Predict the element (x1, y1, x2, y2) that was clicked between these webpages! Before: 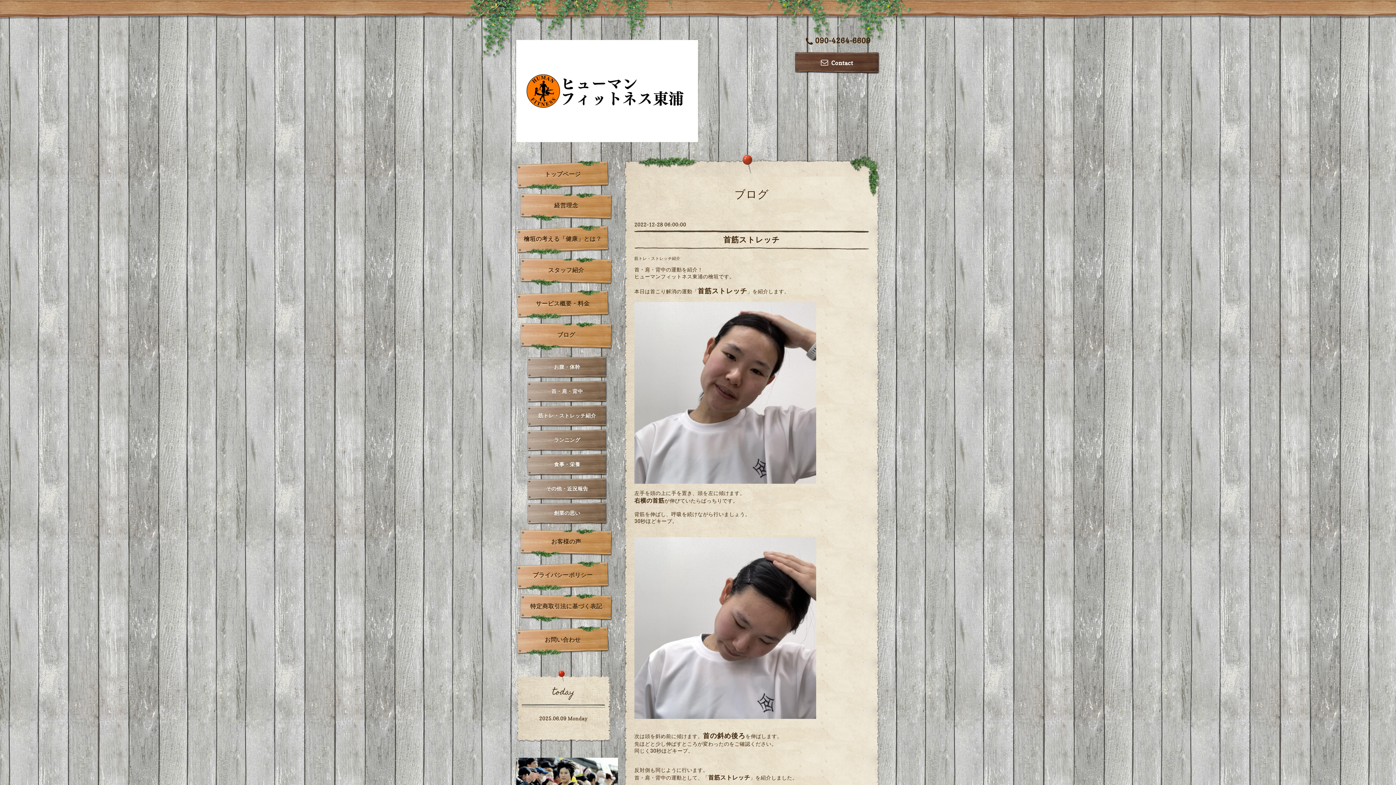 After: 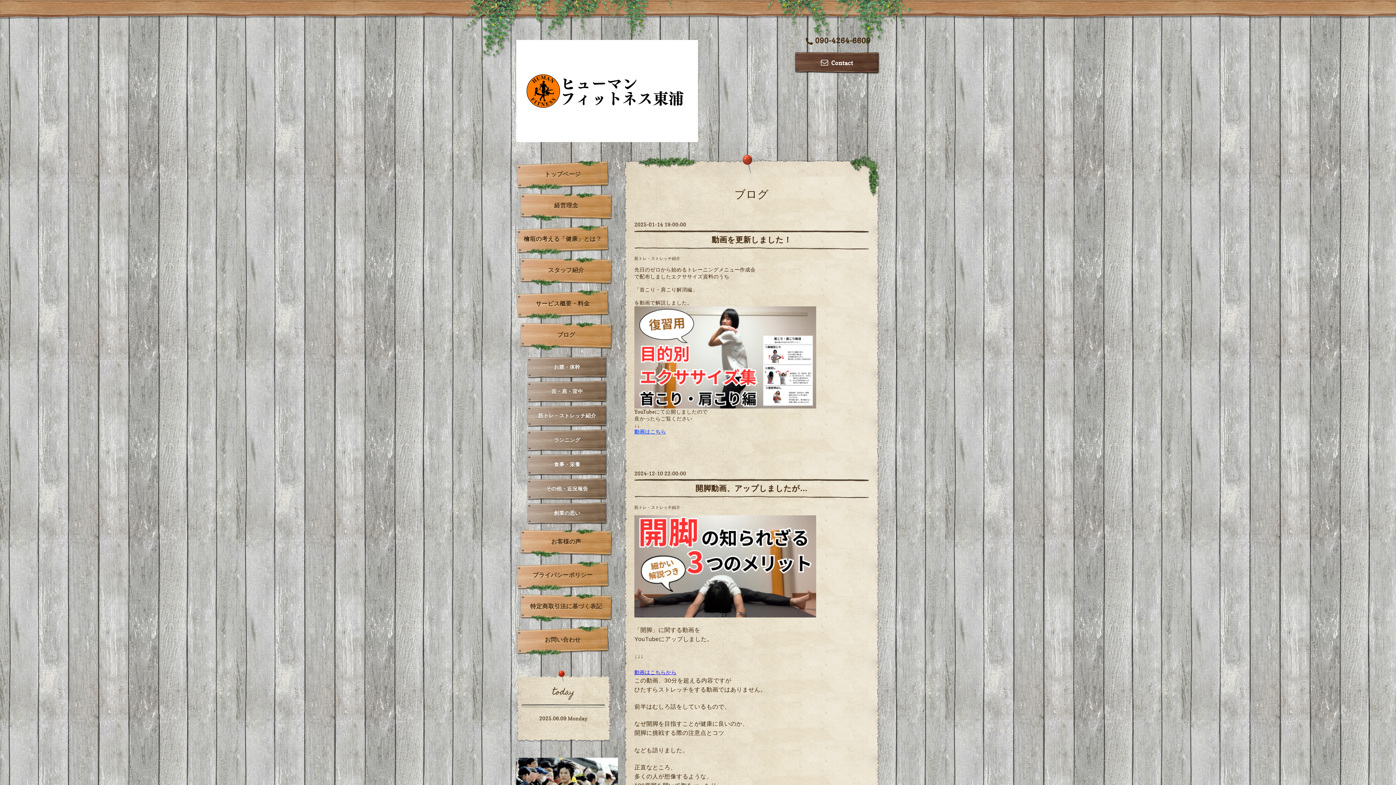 Action: label: 筋トレ・ストレッチ紹介 bbox: (527, 405, 607, 427)